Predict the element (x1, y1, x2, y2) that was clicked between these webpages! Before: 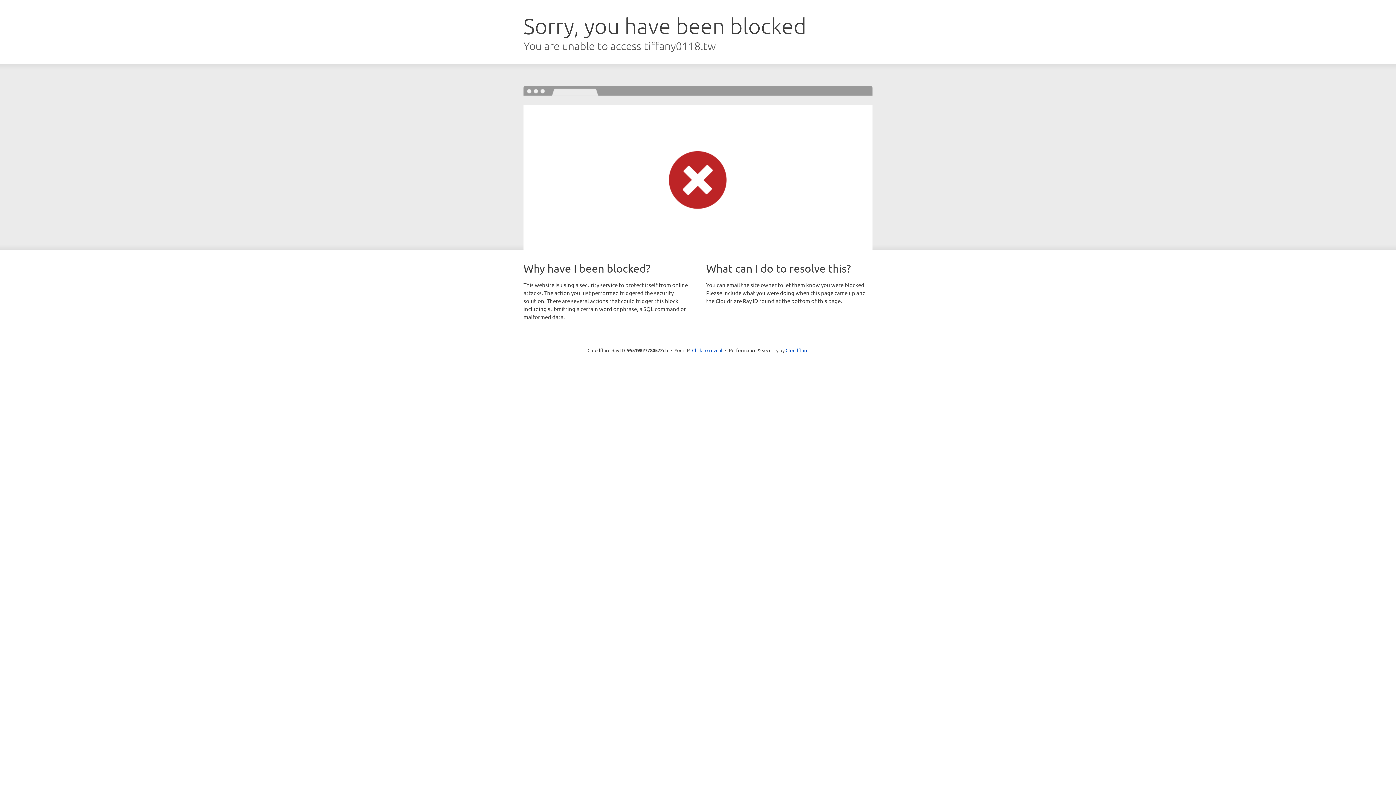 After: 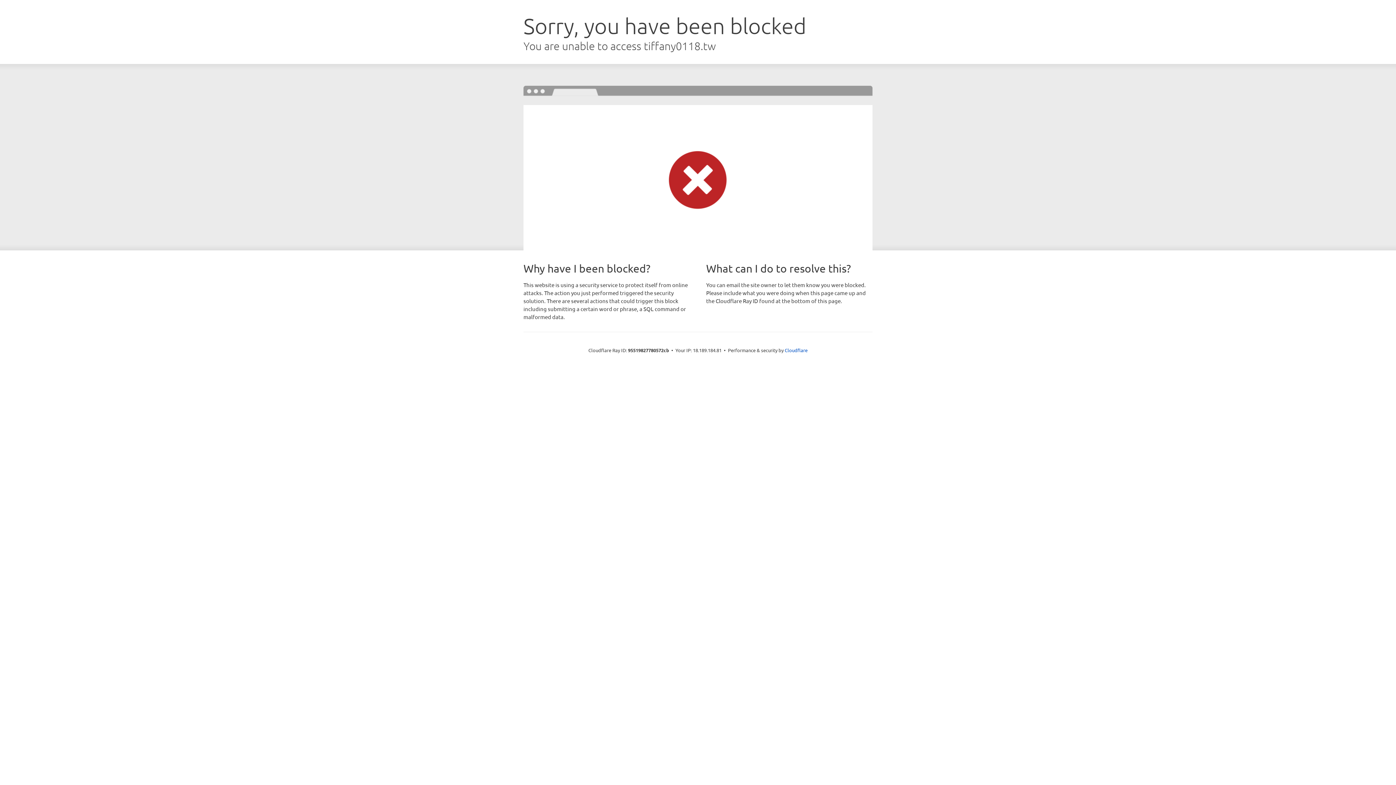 Action: label: Click to reveal bbox: (692, 346, 722, 353)